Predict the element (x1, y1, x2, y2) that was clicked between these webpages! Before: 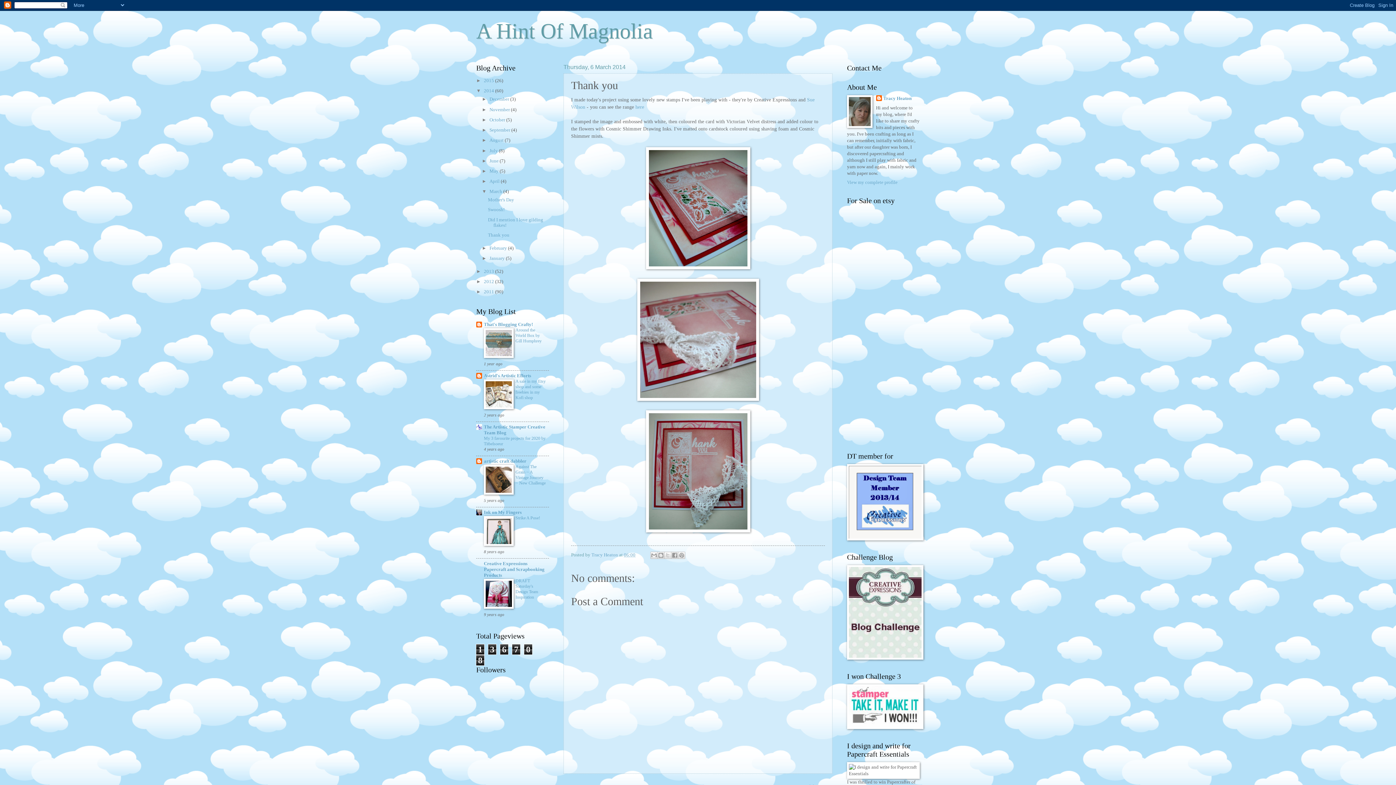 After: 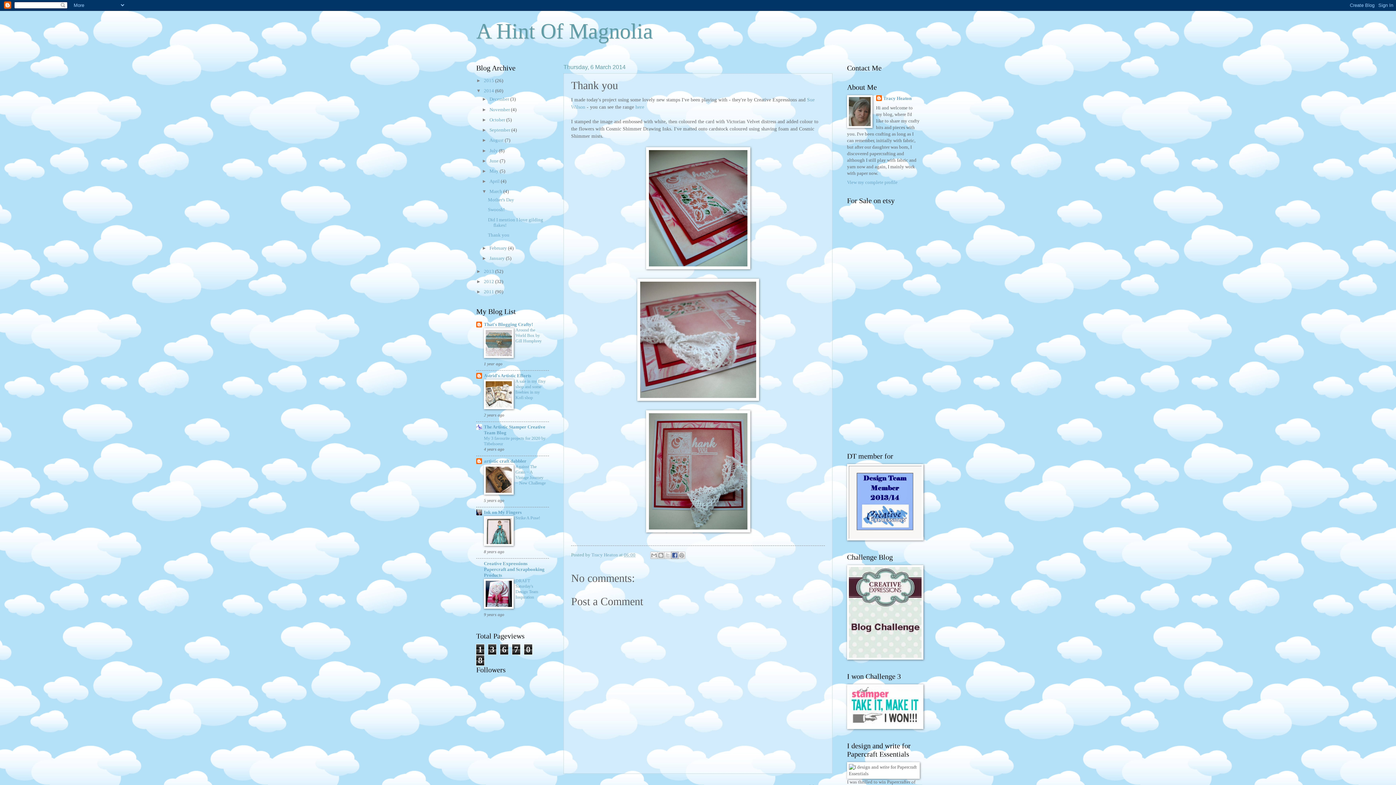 Action: bbox: (671, 552, 678, 559) label: Share to Facebook